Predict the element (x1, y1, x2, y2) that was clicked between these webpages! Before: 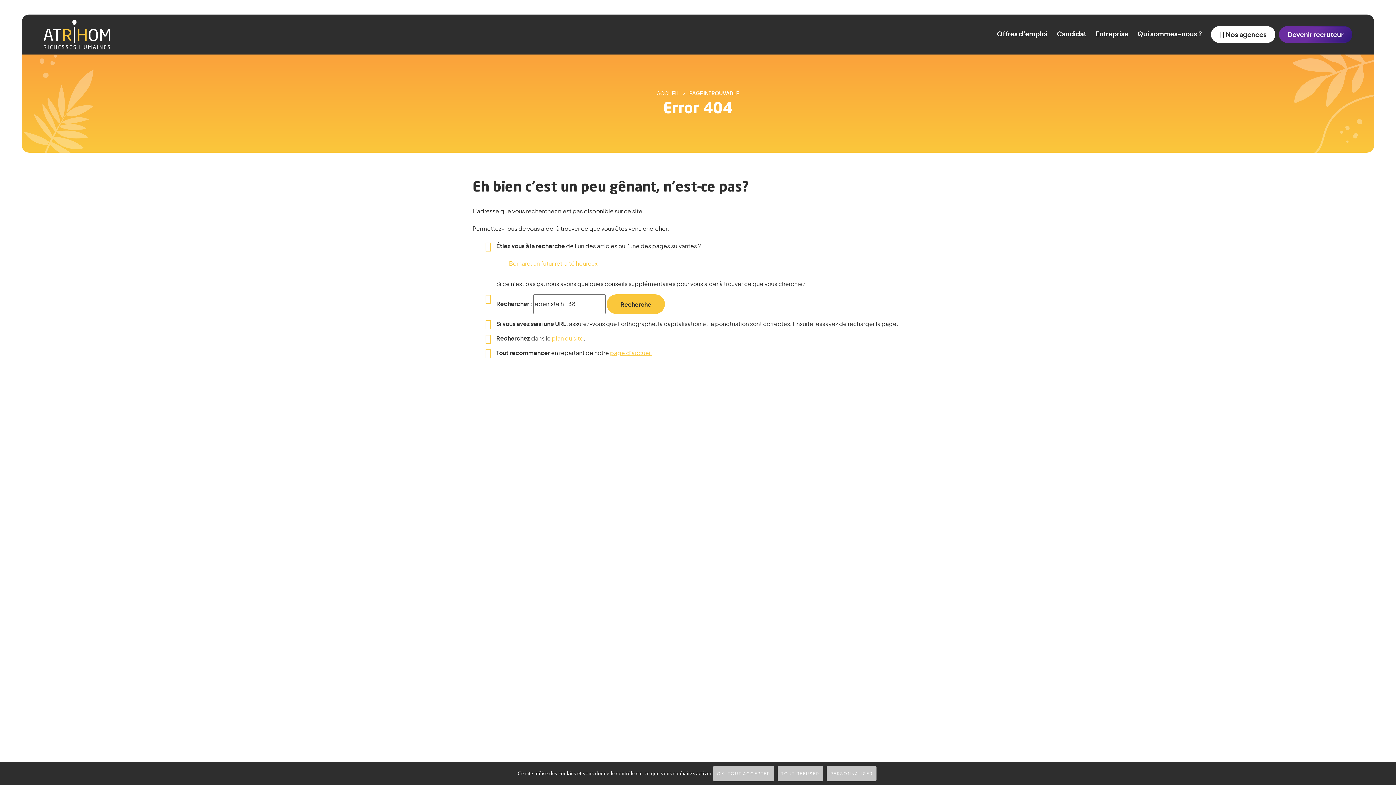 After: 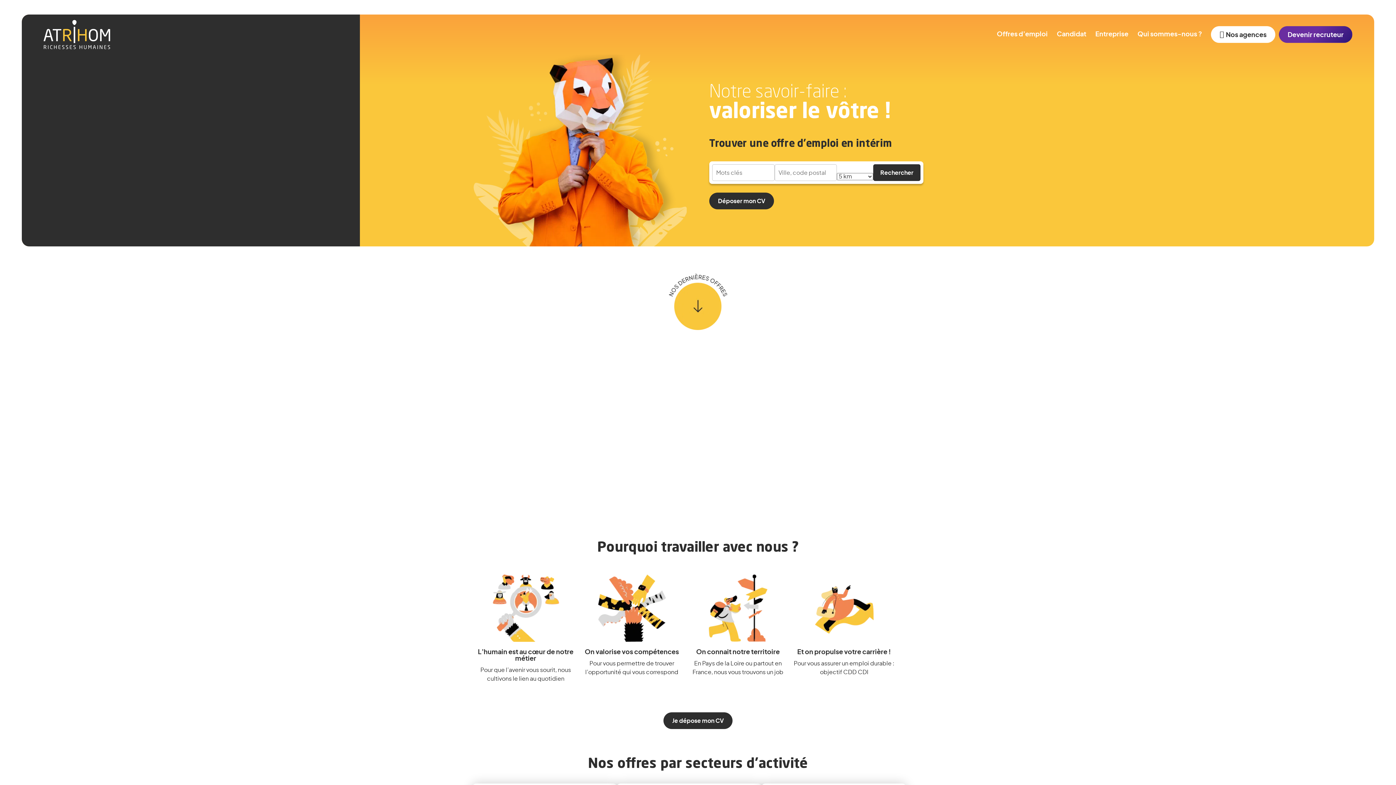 Action: bbox: (43, 20, 110, 49)